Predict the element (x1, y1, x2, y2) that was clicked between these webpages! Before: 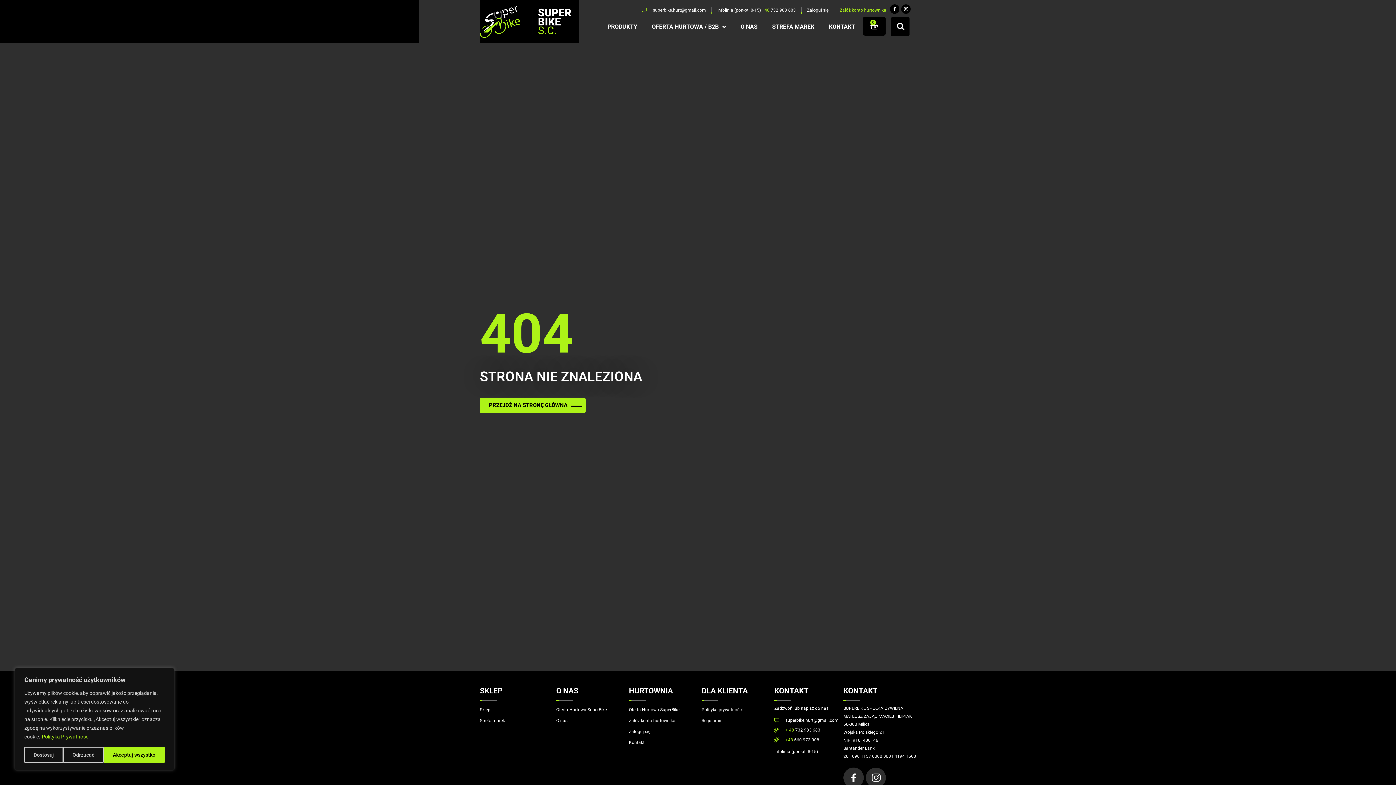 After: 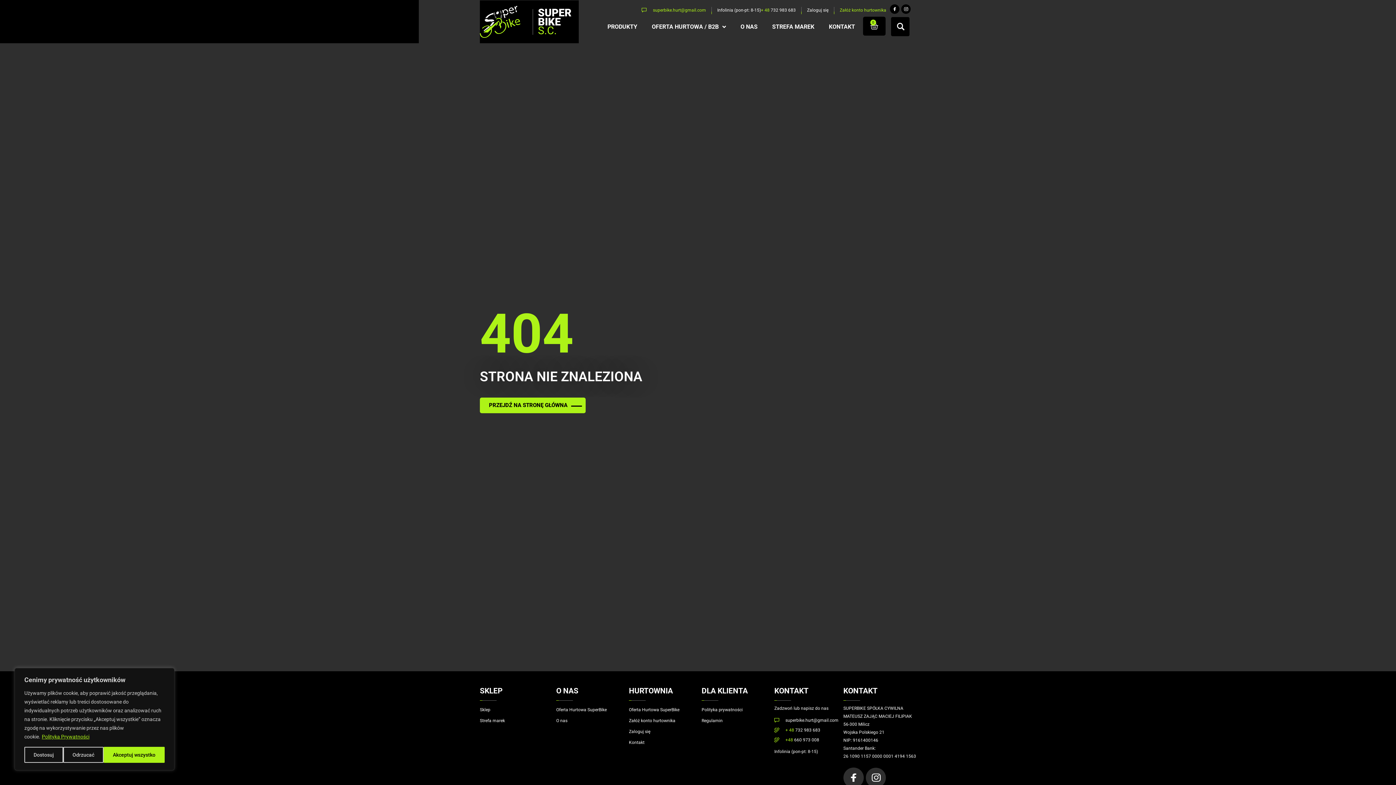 Action: bbox: (641, 6, 706, 14) label: superbike.hurt@gmail.com